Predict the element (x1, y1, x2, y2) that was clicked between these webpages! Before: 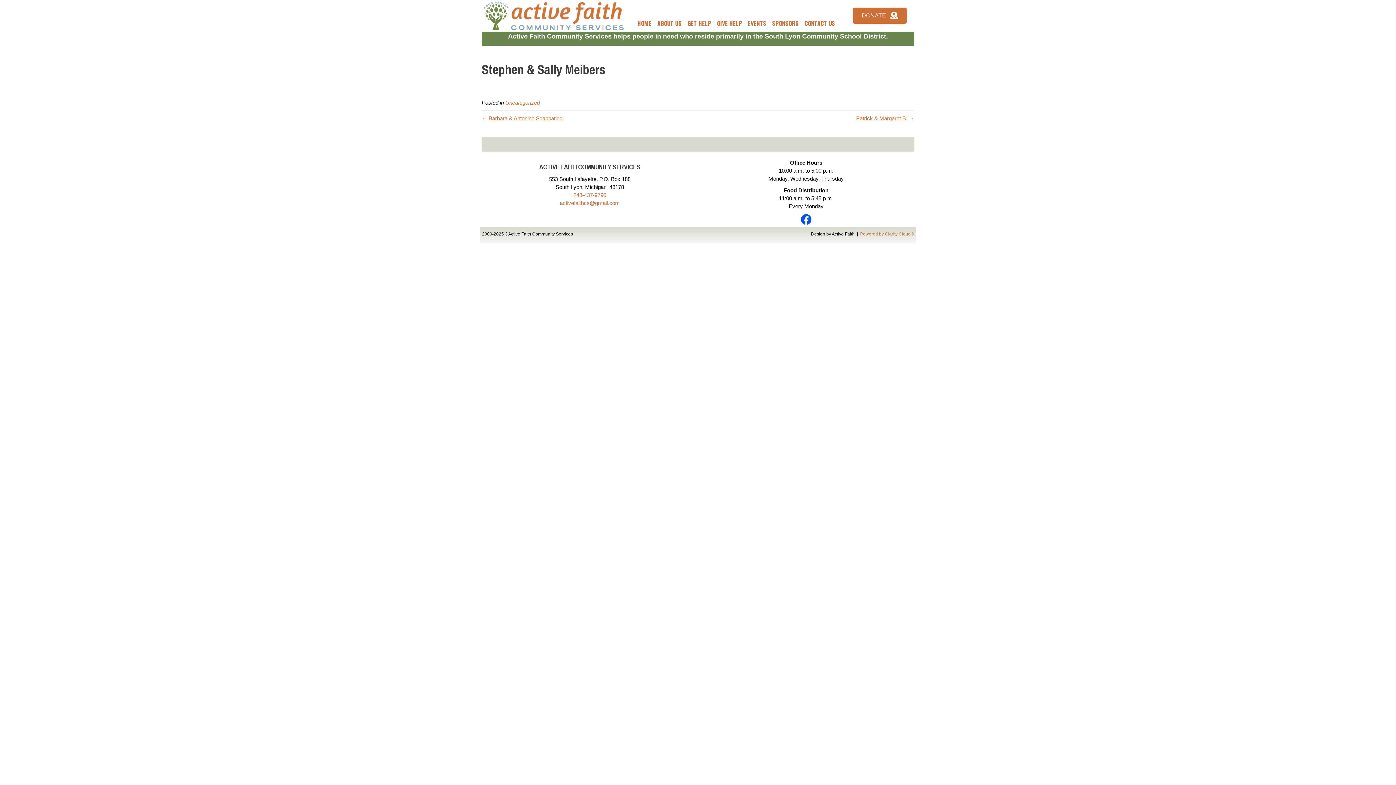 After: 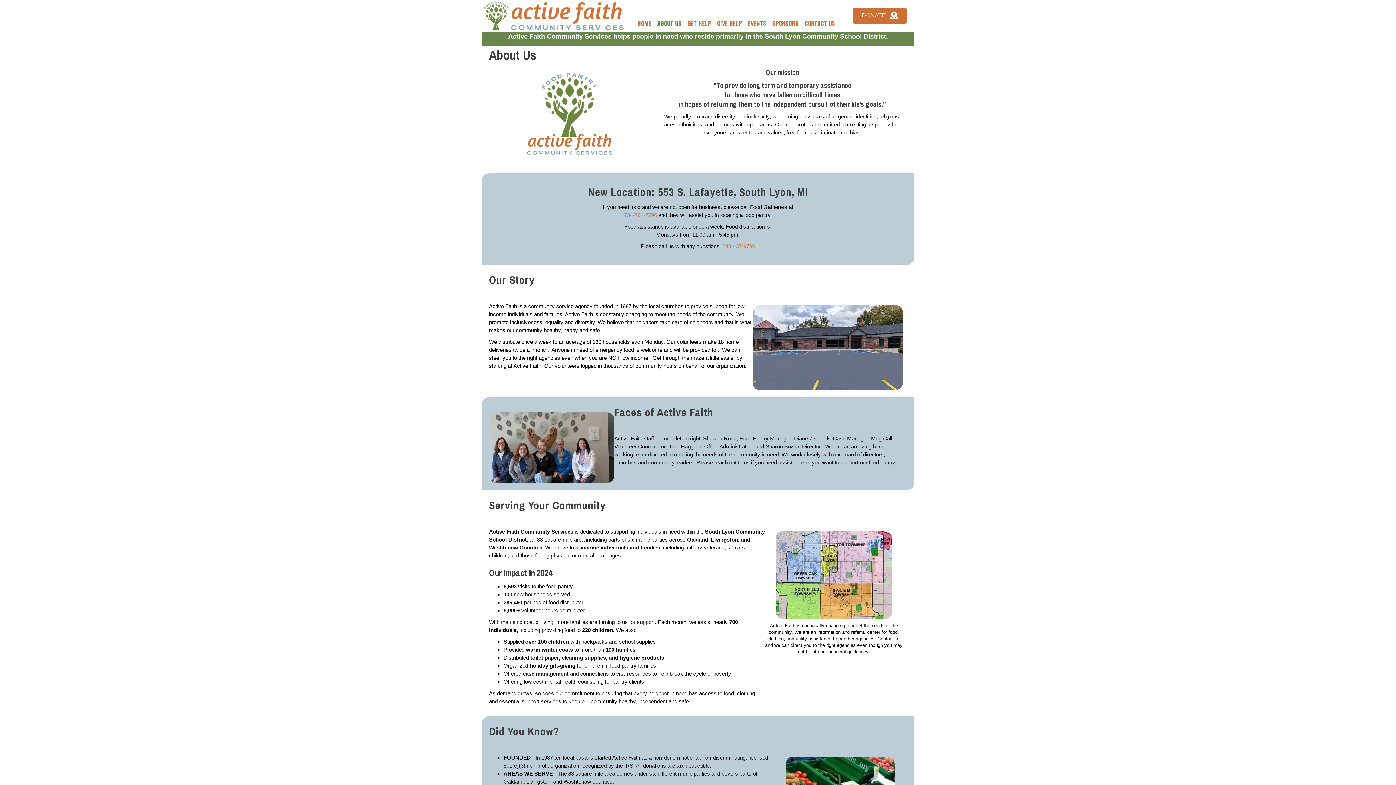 Action: bbox: (656, 16, 682, 29) label: ABOUT US